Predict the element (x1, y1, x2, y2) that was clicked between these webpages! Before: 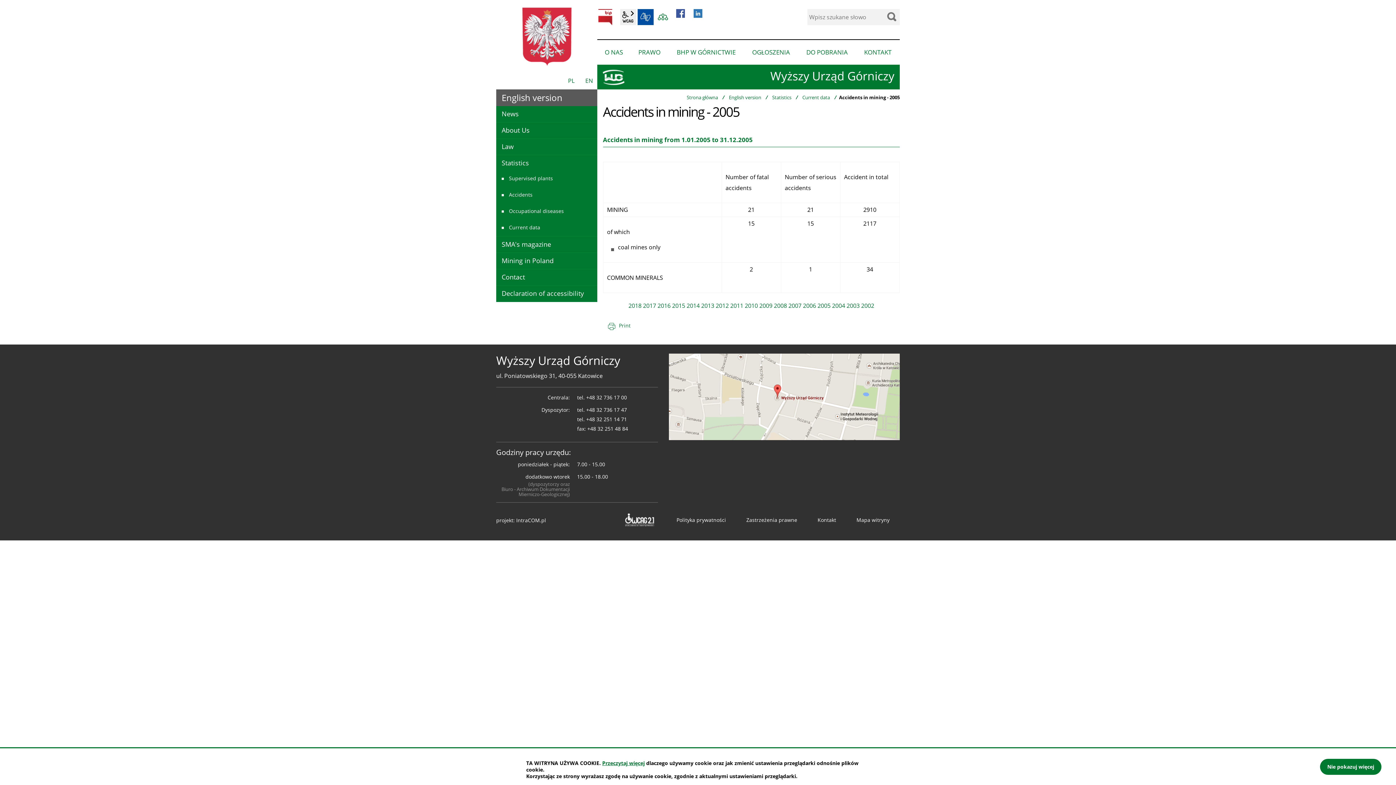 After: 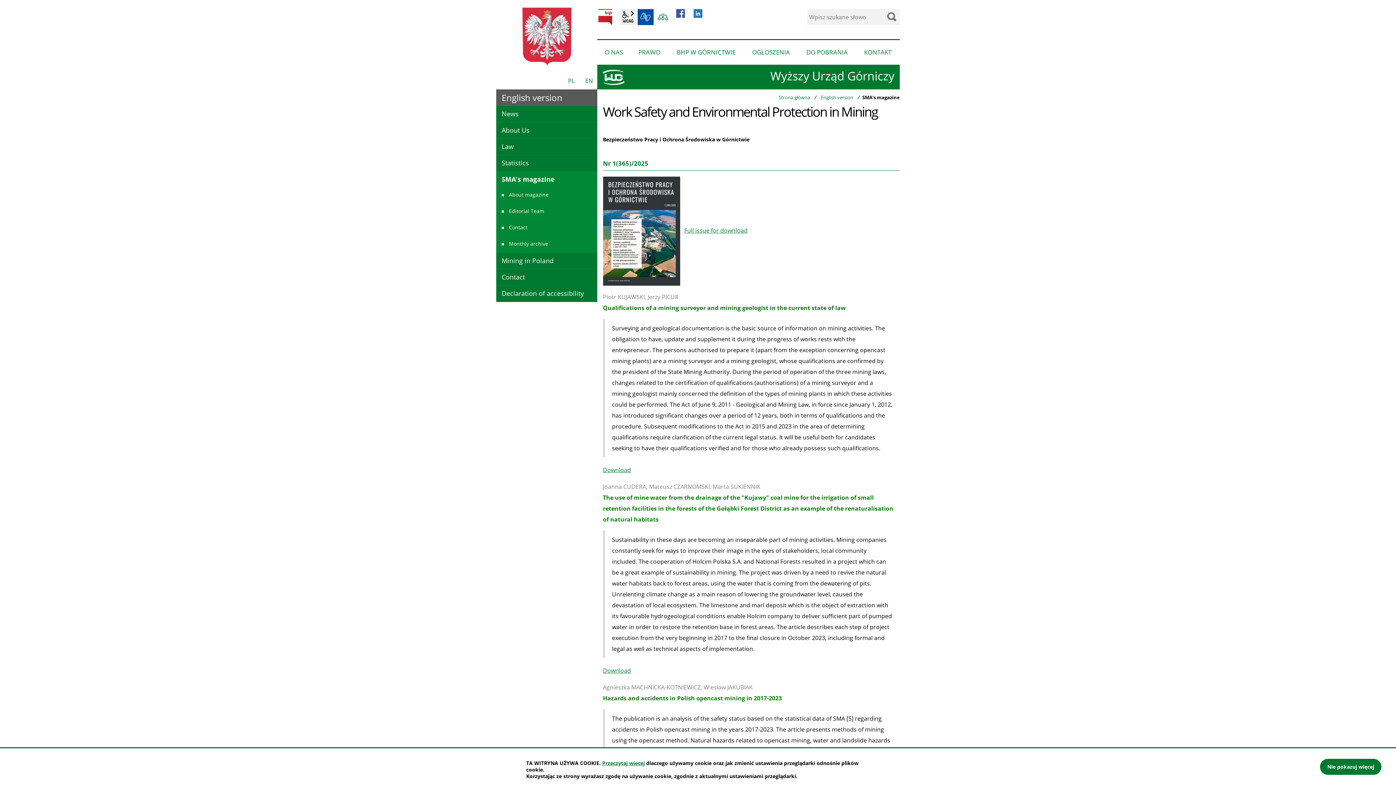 Action: bbox: (496, 236, 597, 252) label: SMA's magazine